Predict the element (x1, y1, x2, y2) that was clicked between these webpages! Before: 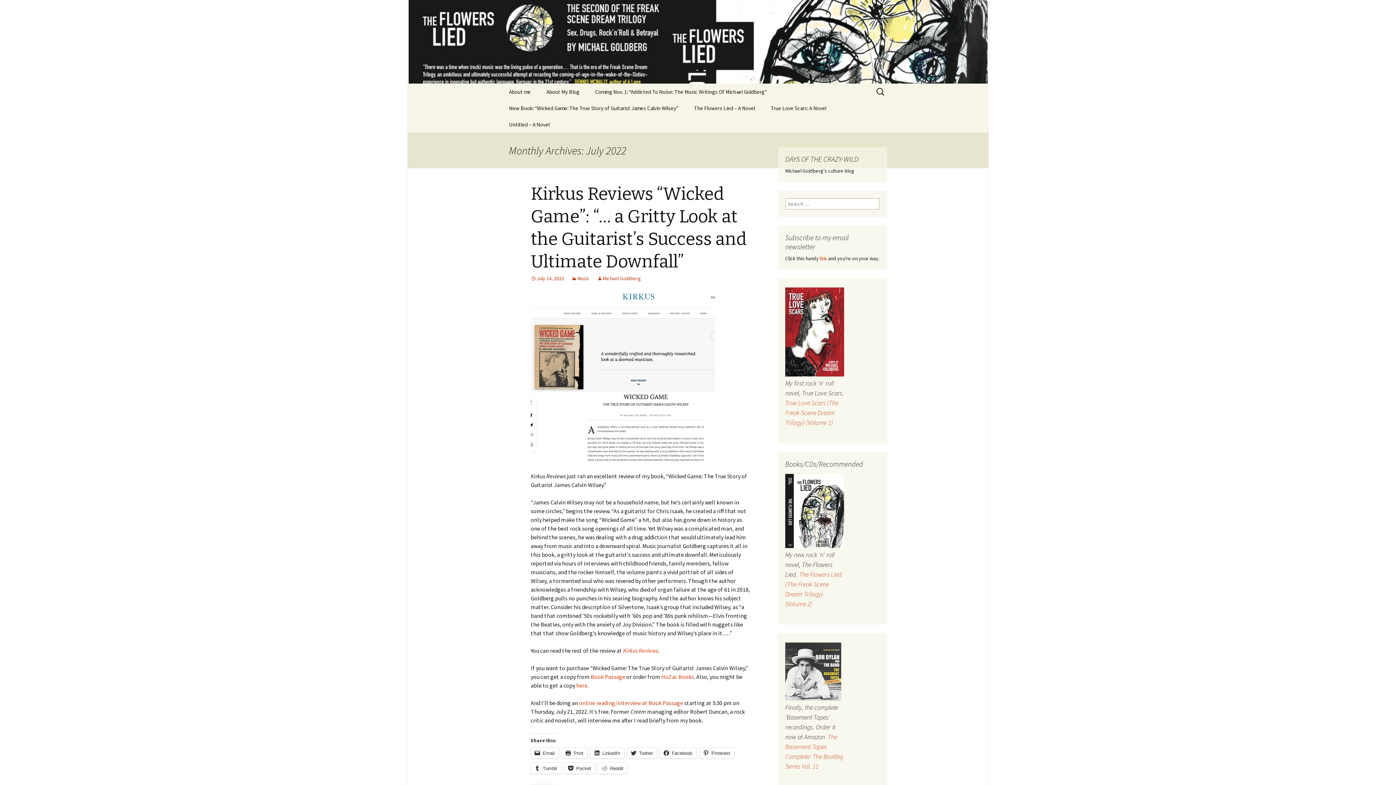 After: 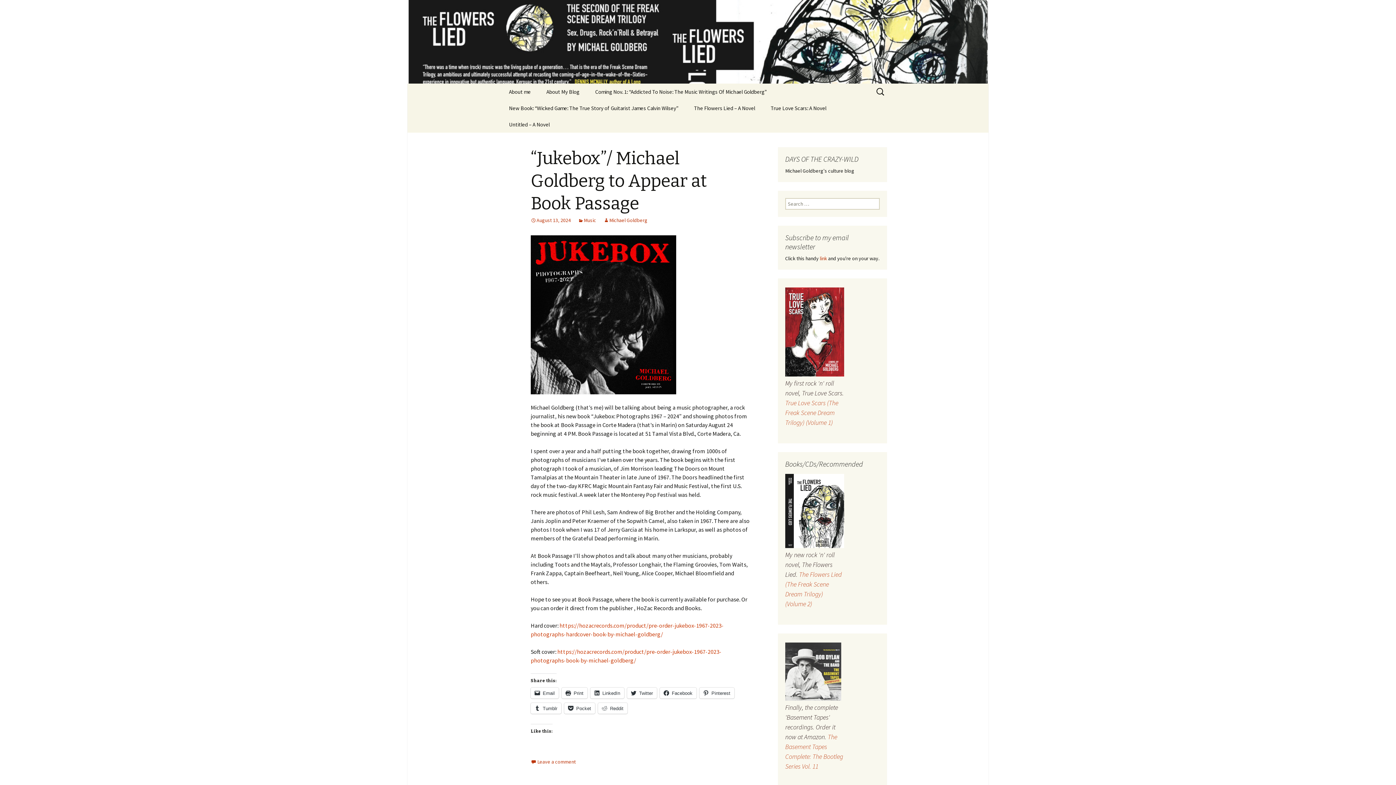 Action: bbox: (501, 0, 894, 83) label: DAYS OF THE CRAZY-WILD
Michael Goldberg's blog